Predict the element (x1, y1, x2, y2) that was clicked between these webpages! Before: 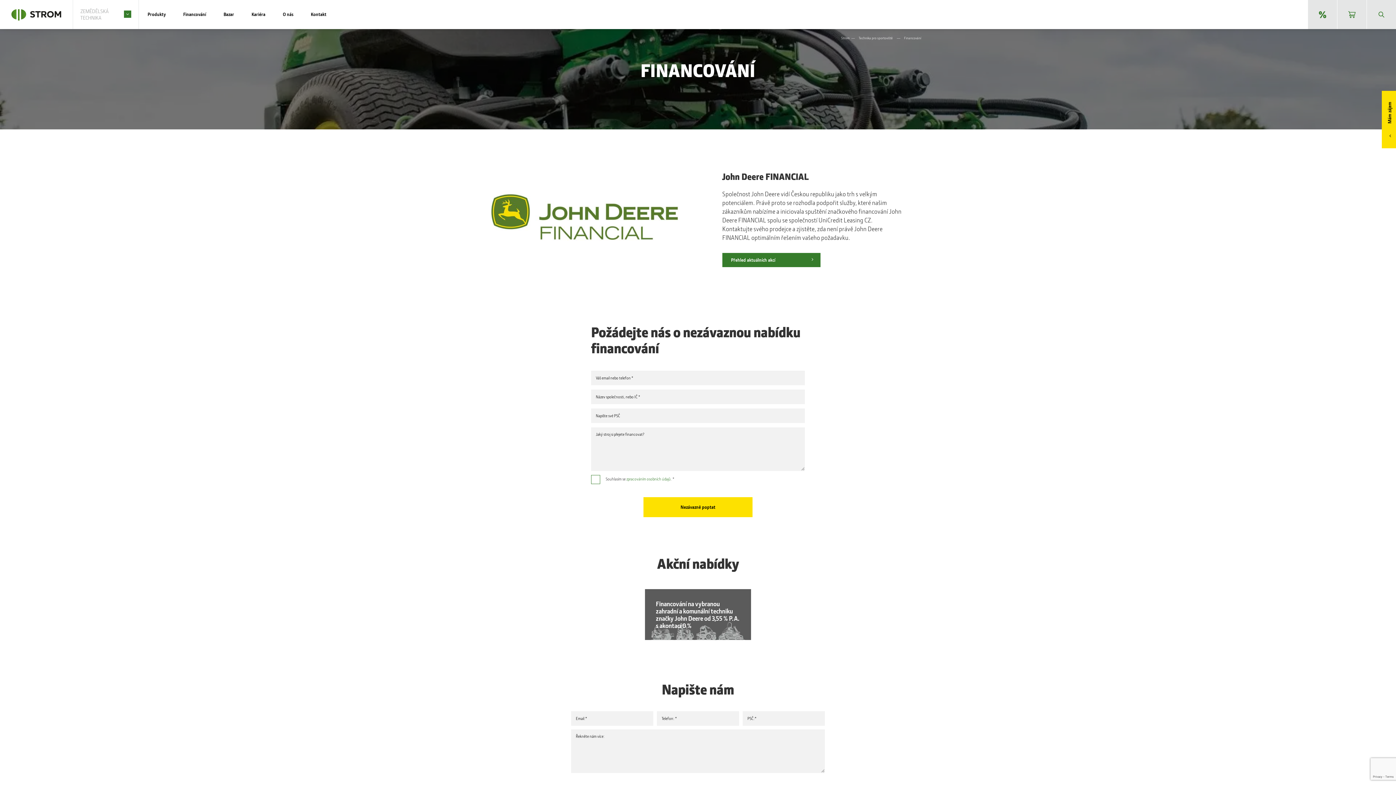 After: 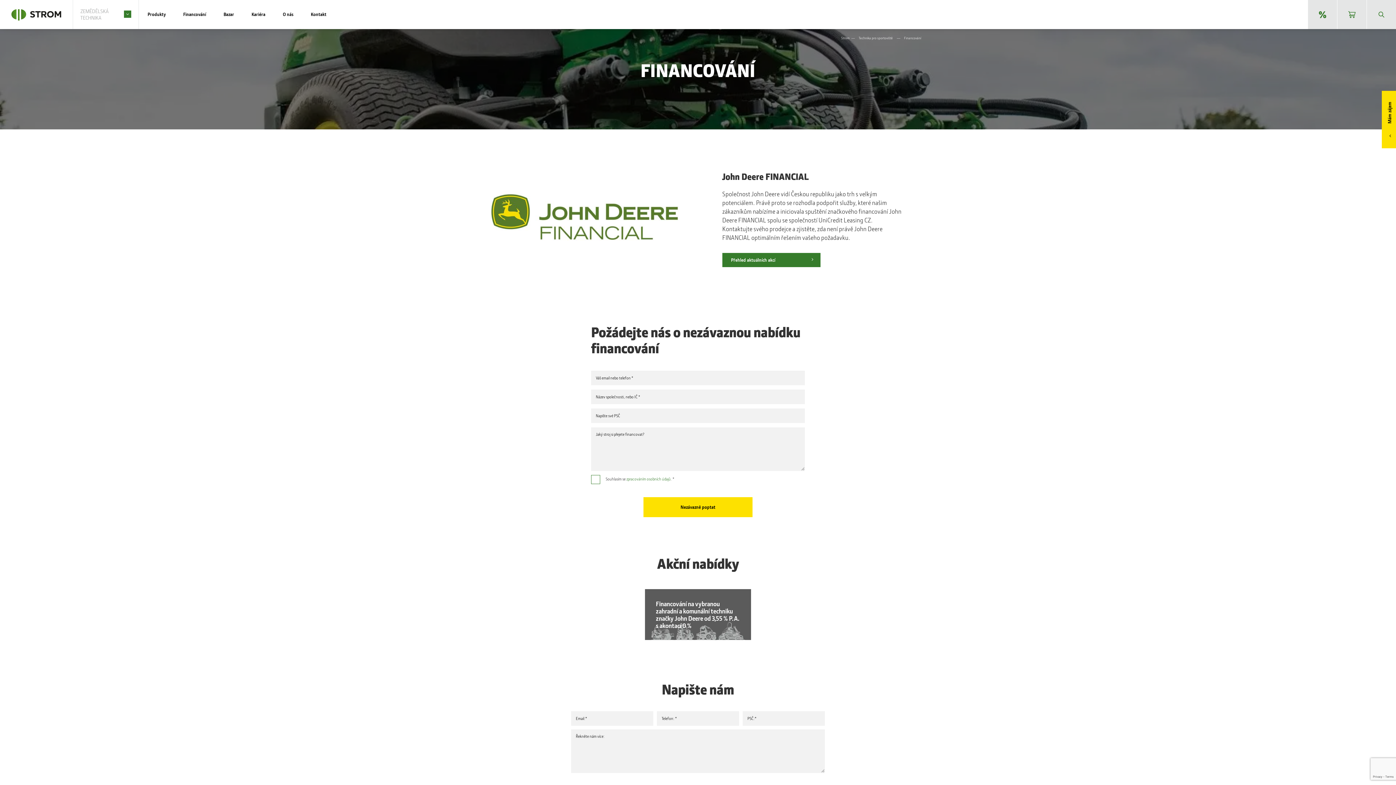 Action: label: John Deere FINANCIAL bbox: (722, 170, 901, 180)